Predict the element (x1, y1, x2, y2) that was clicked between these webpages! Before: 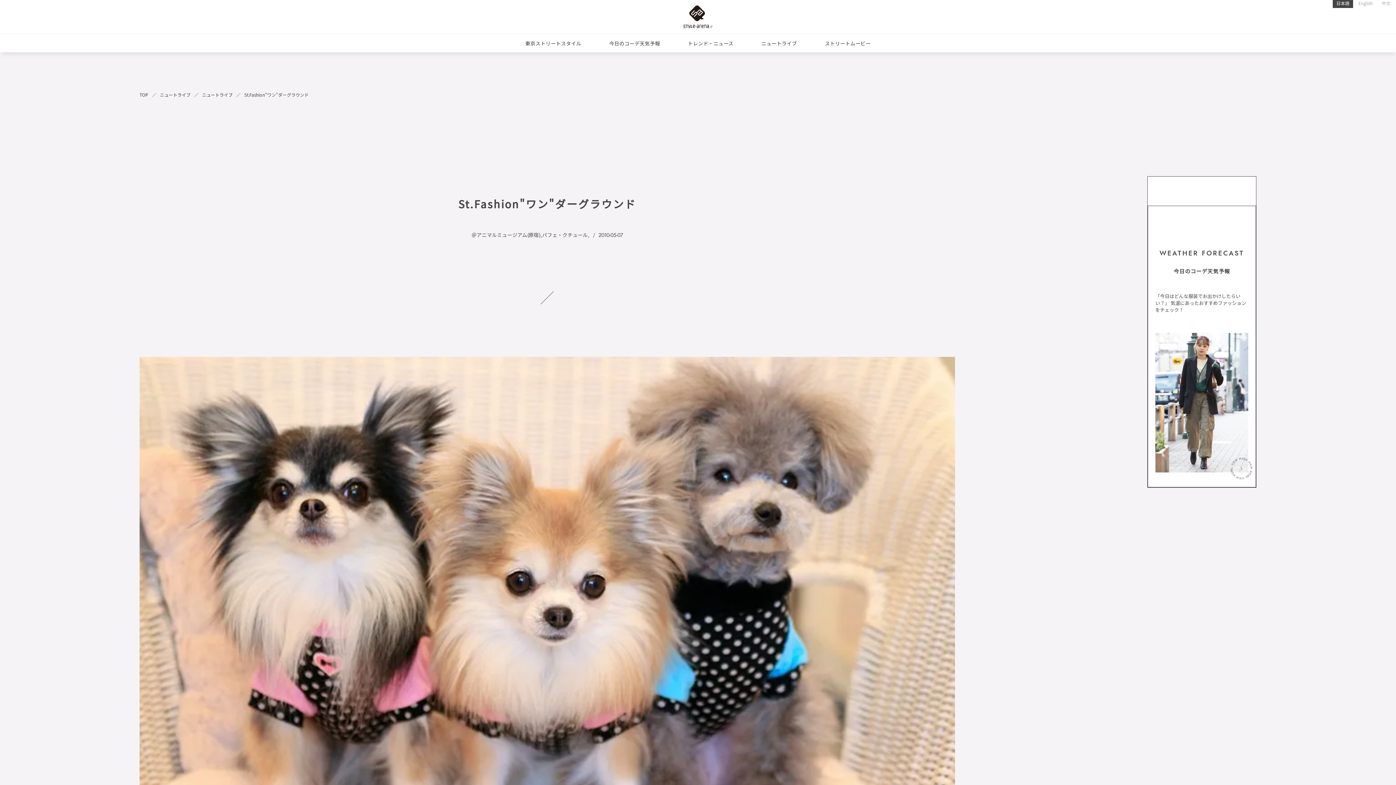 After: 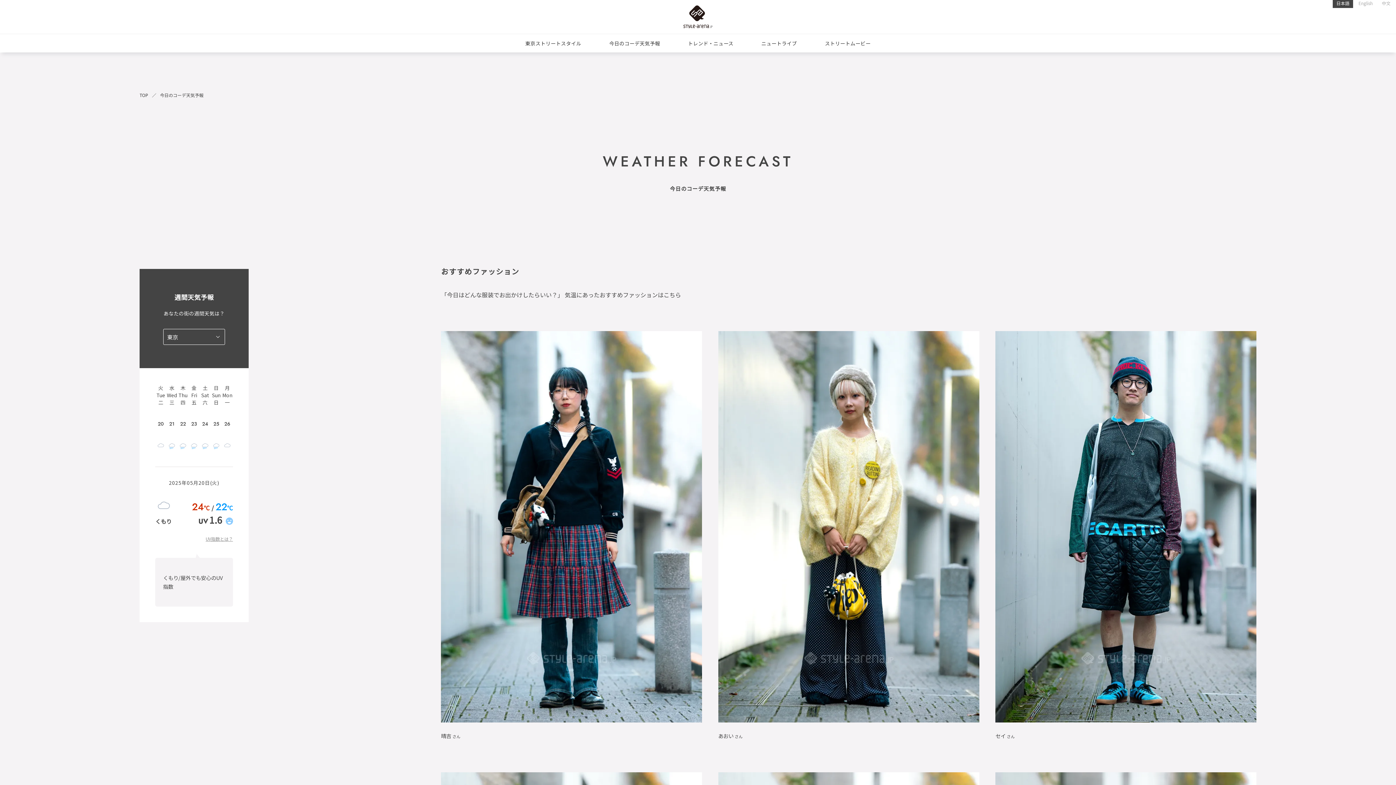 Action: bbox: (1148, 235, 1256, 487) label: WEATHER FORECAST
今日のコーデ天気予報

「今日はどんな服装でお出かけしたらいい？」 気温にあったおすすめファッションをチェック！

＞